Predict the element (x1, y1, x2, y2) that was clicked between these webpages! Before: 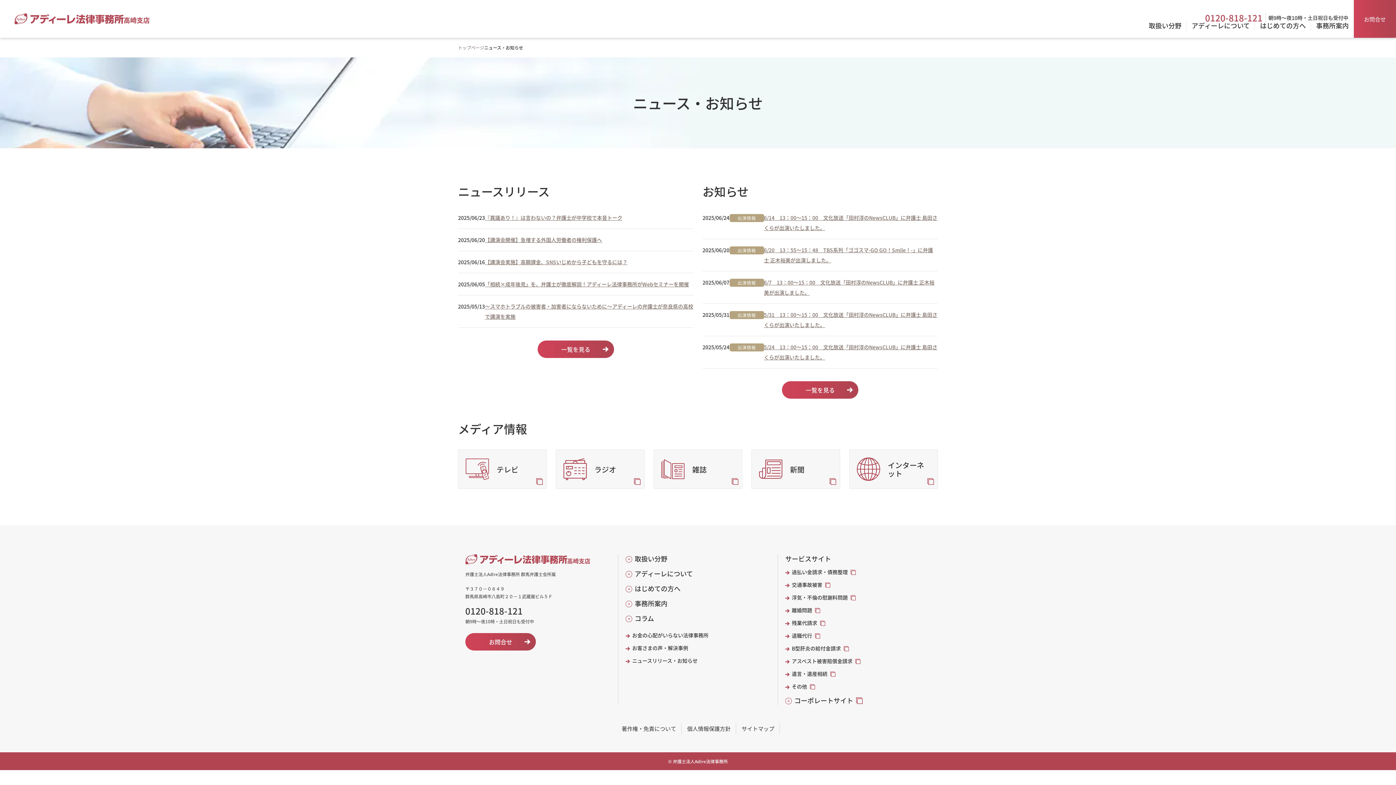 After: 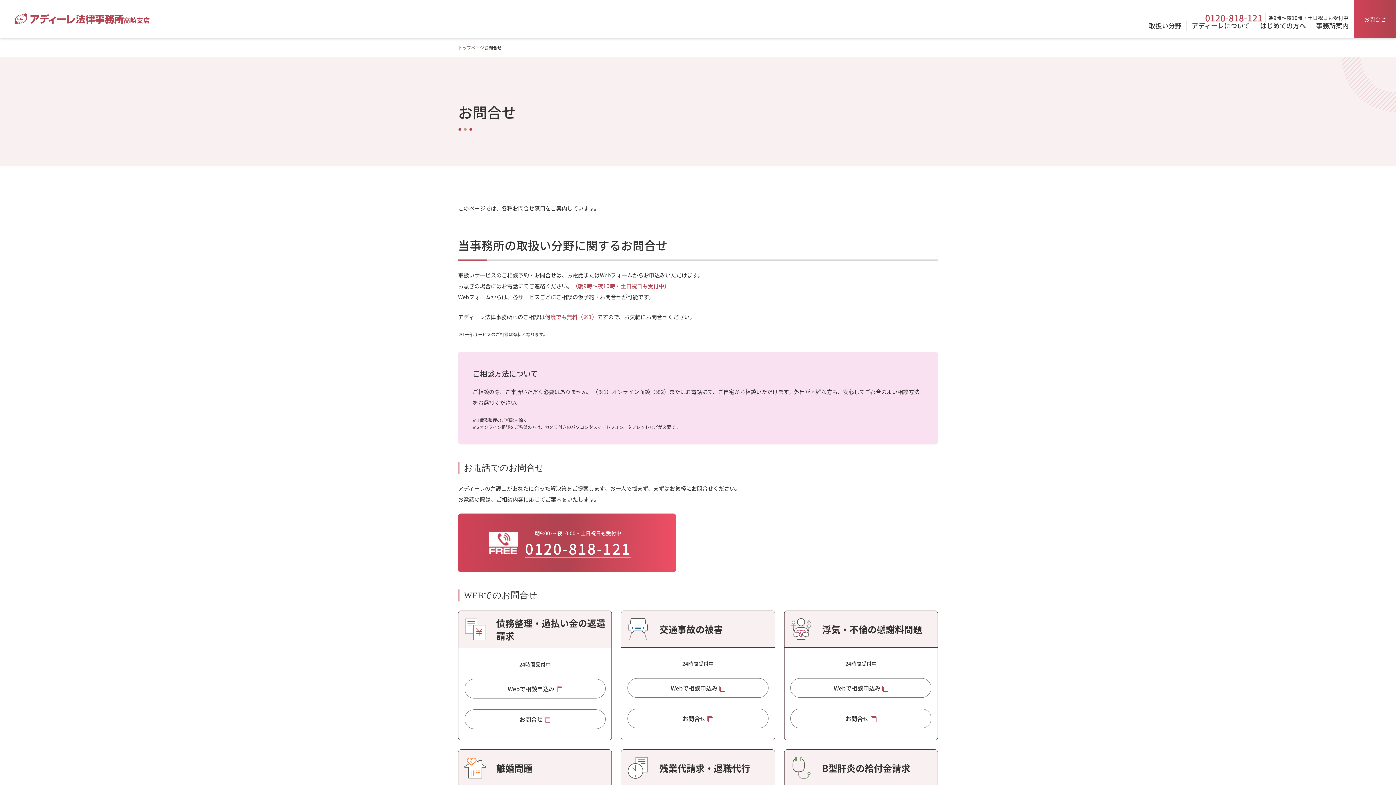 Action: label: お問合せ bbox: (1354, 0, 1396, 37)